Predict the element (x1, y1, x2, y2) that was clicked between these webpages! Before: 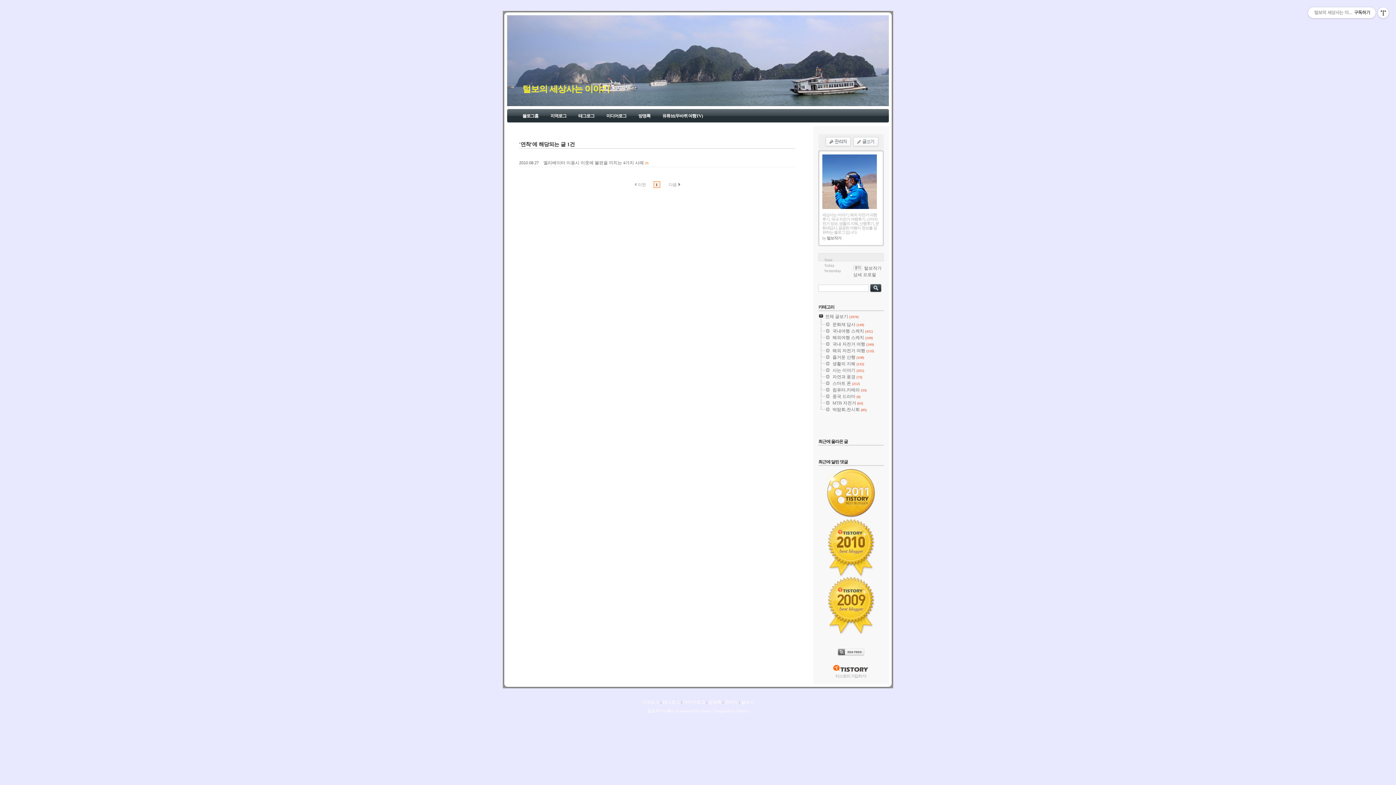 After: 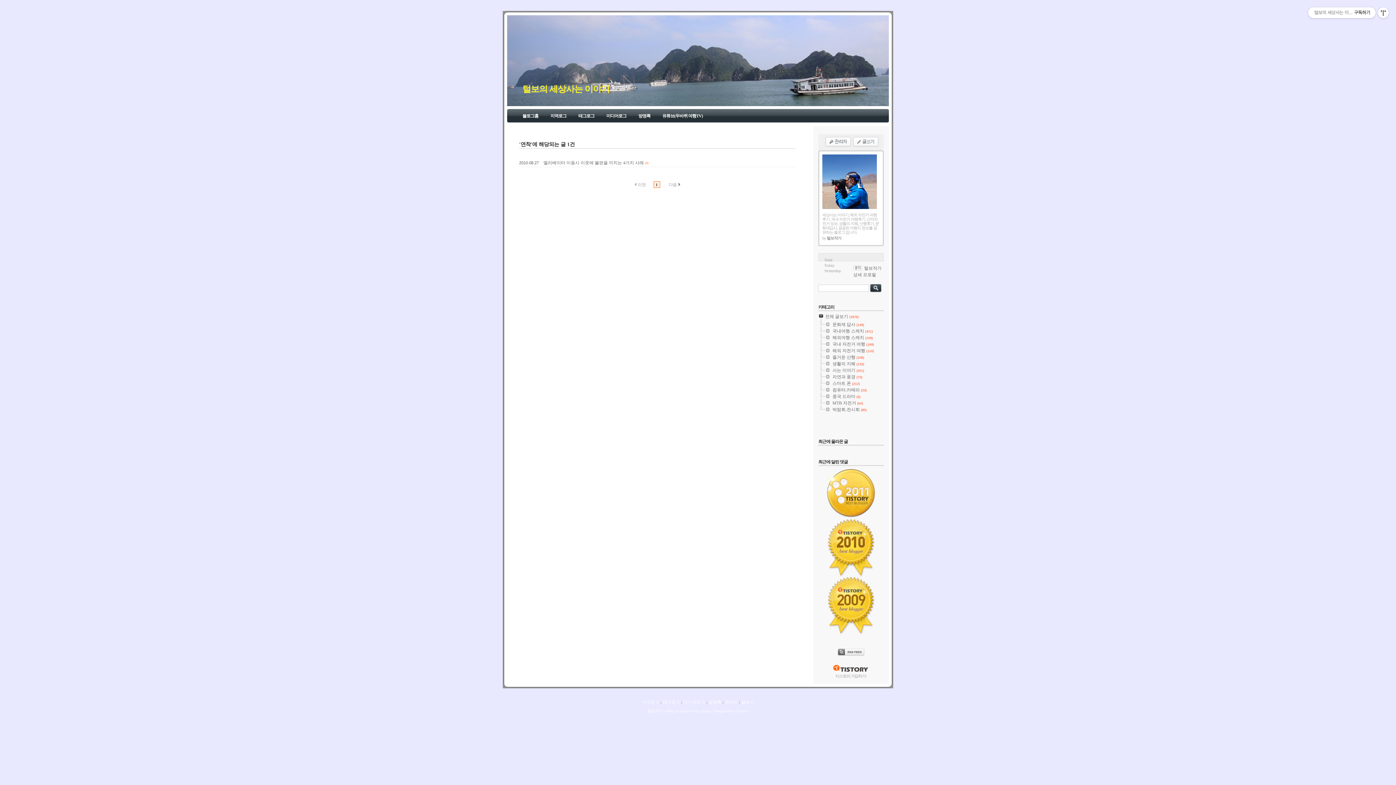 Action: bbox: (818, 327, 832, 327)